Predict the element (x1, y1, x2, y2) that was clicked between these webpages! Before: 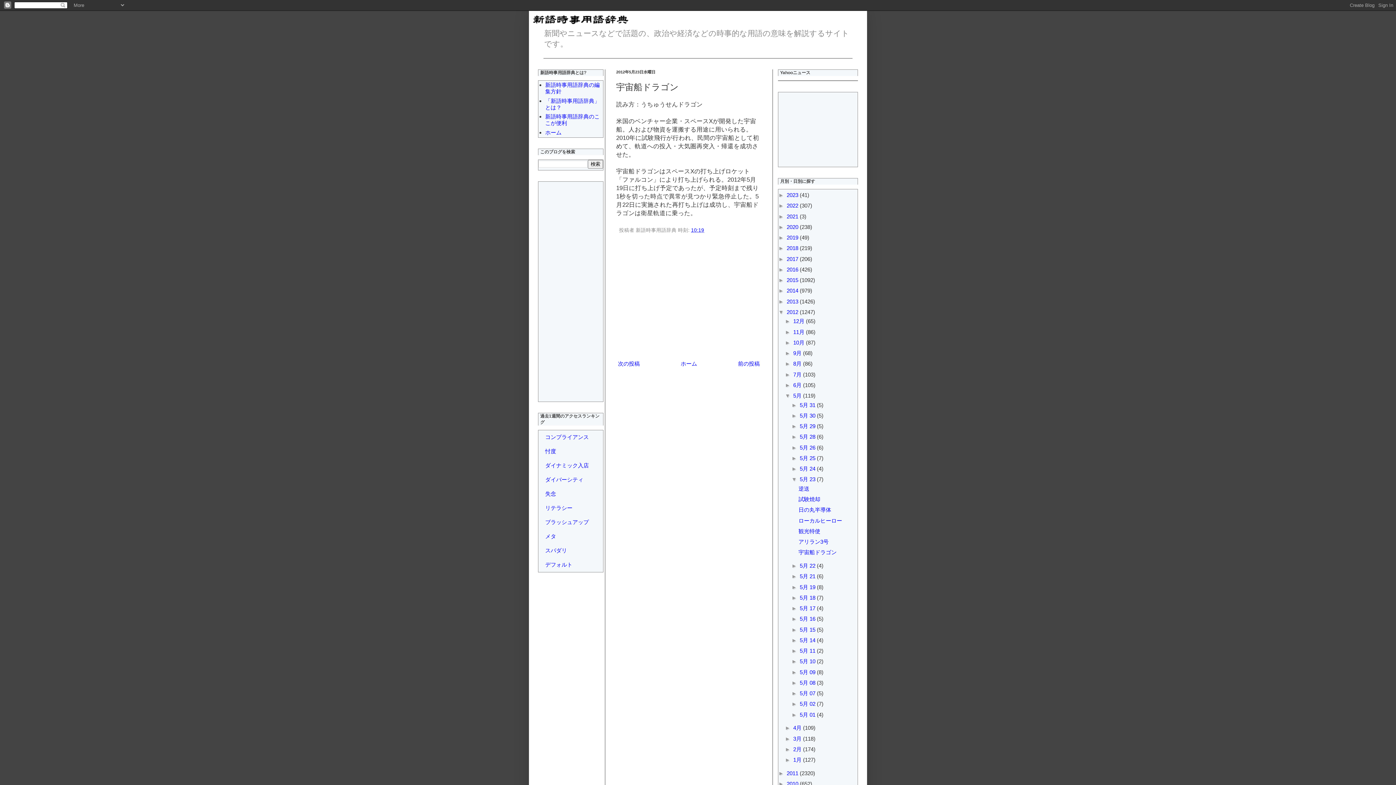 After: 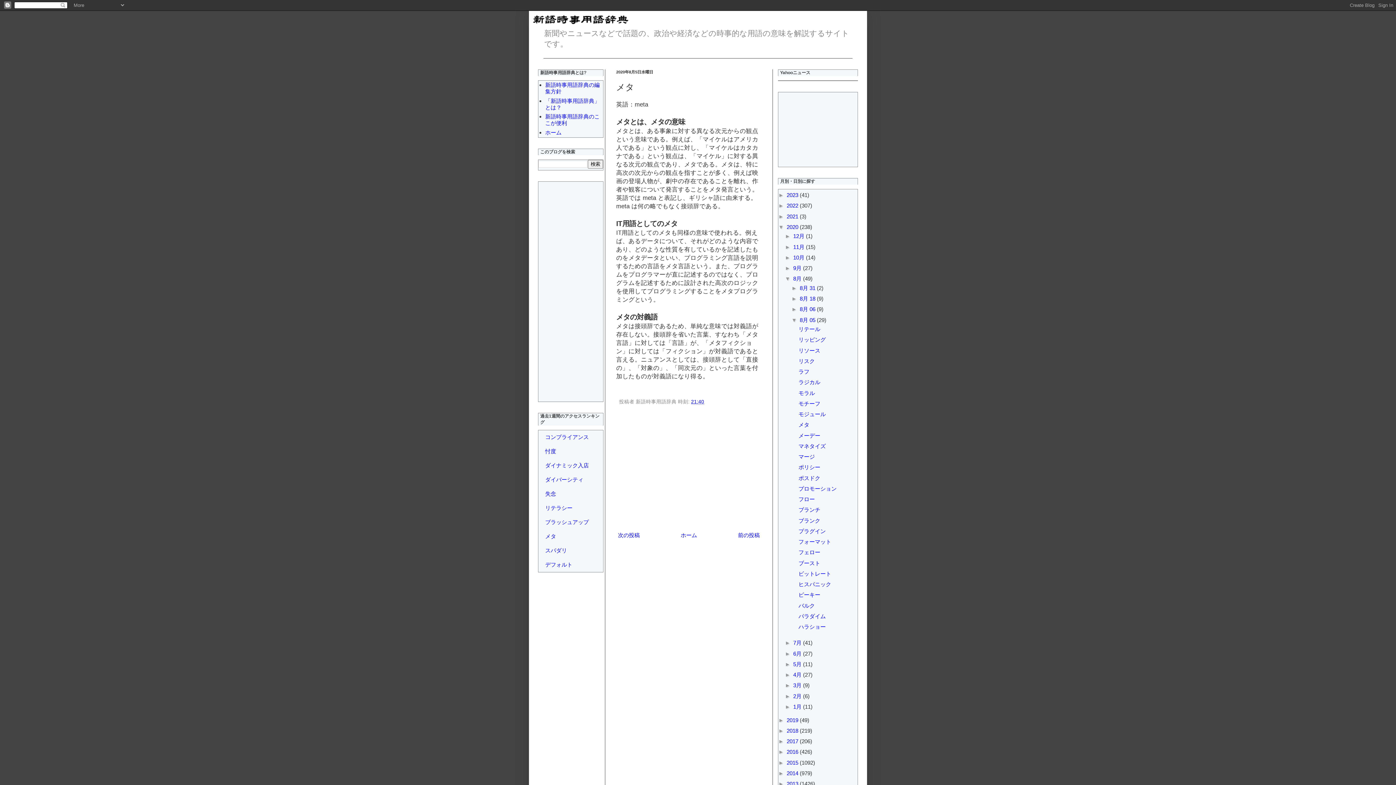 Action: bbox: (545, 533, 556, 539) label: メタ